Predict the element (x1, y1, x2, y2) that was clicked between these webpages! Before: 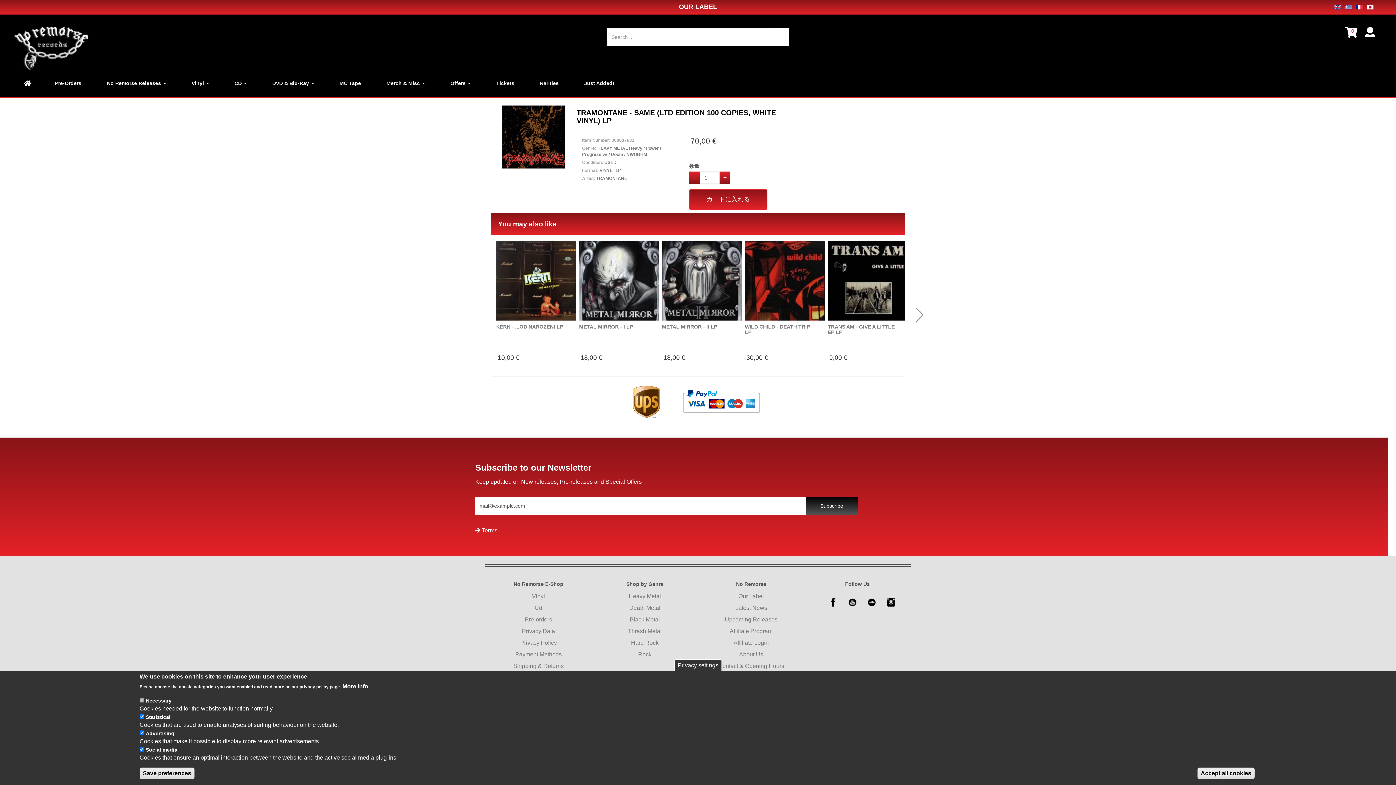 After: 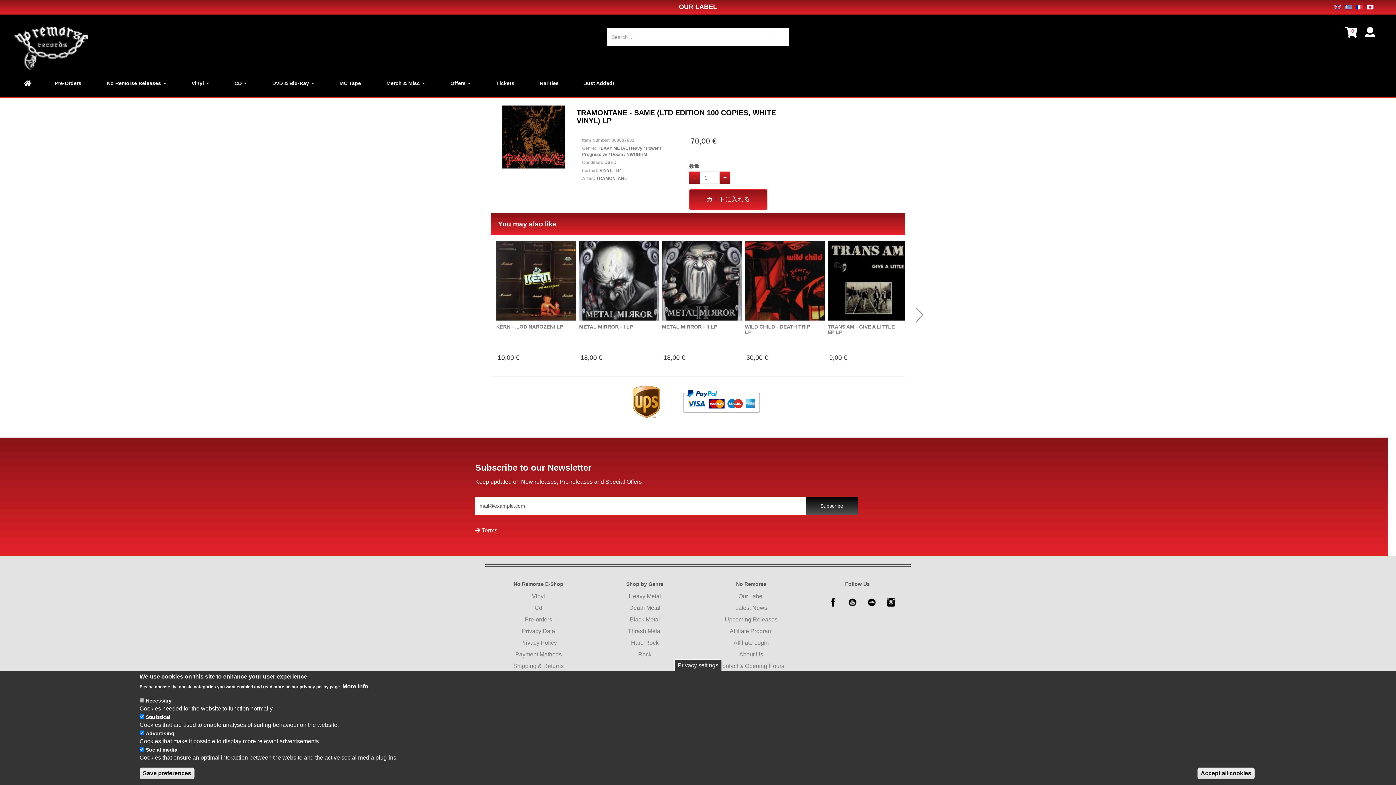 Action: bbox: (848, 598, 857, 606)